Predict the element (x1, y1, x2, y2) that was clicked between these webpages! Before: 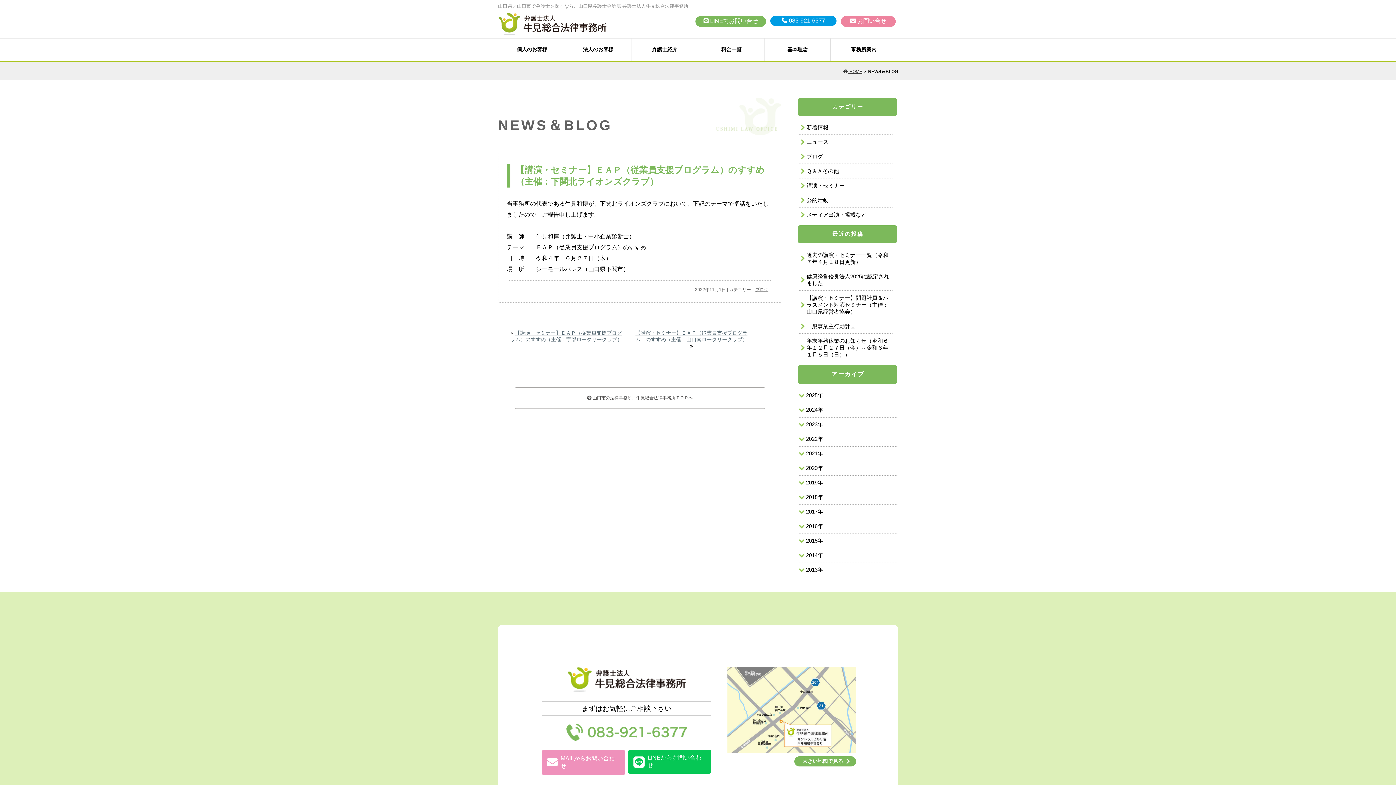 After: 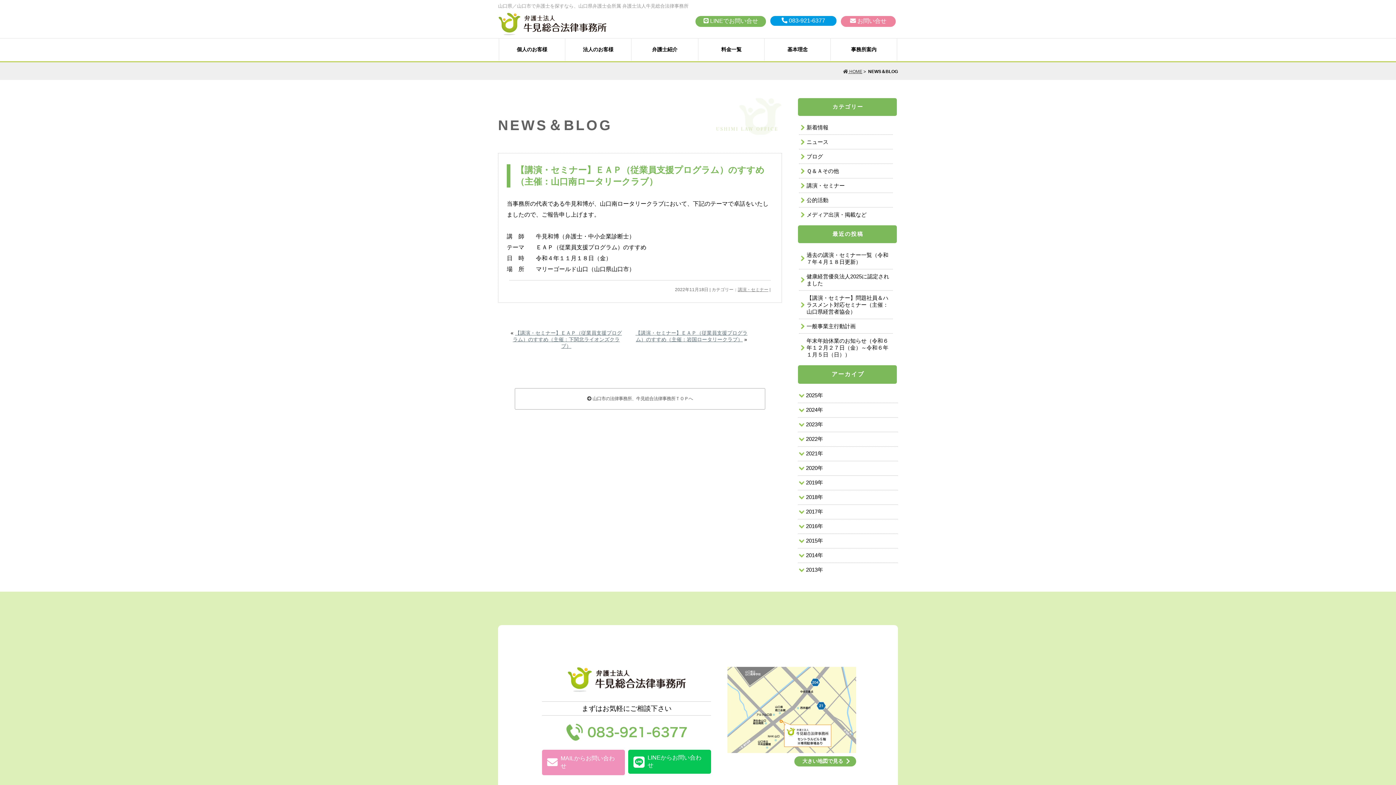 Action: label: 【講演・セミナー】ＥＡＰ（従業員支援プログラム）のすすめ（主催：山口南ロータリークラブ） bbox: (635, 330, 747, 342)